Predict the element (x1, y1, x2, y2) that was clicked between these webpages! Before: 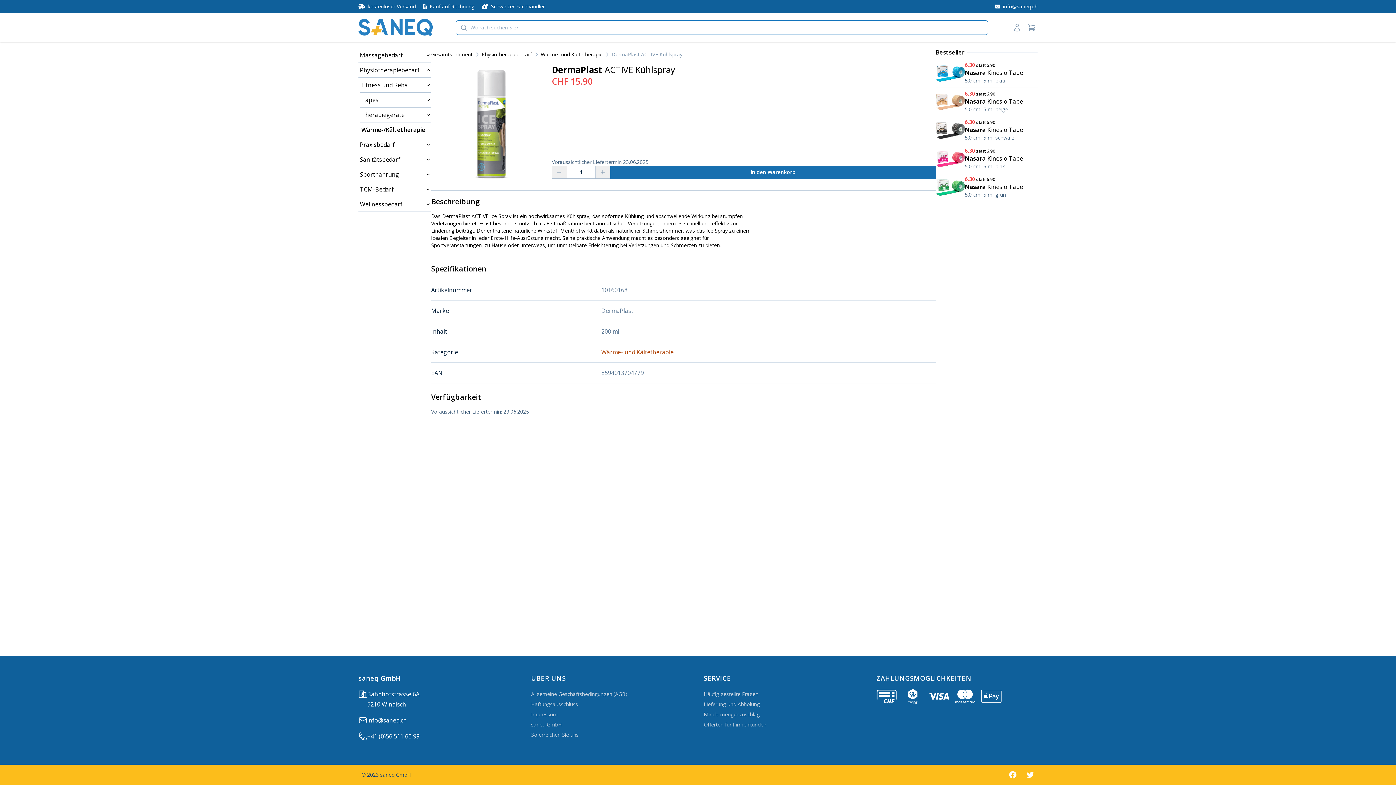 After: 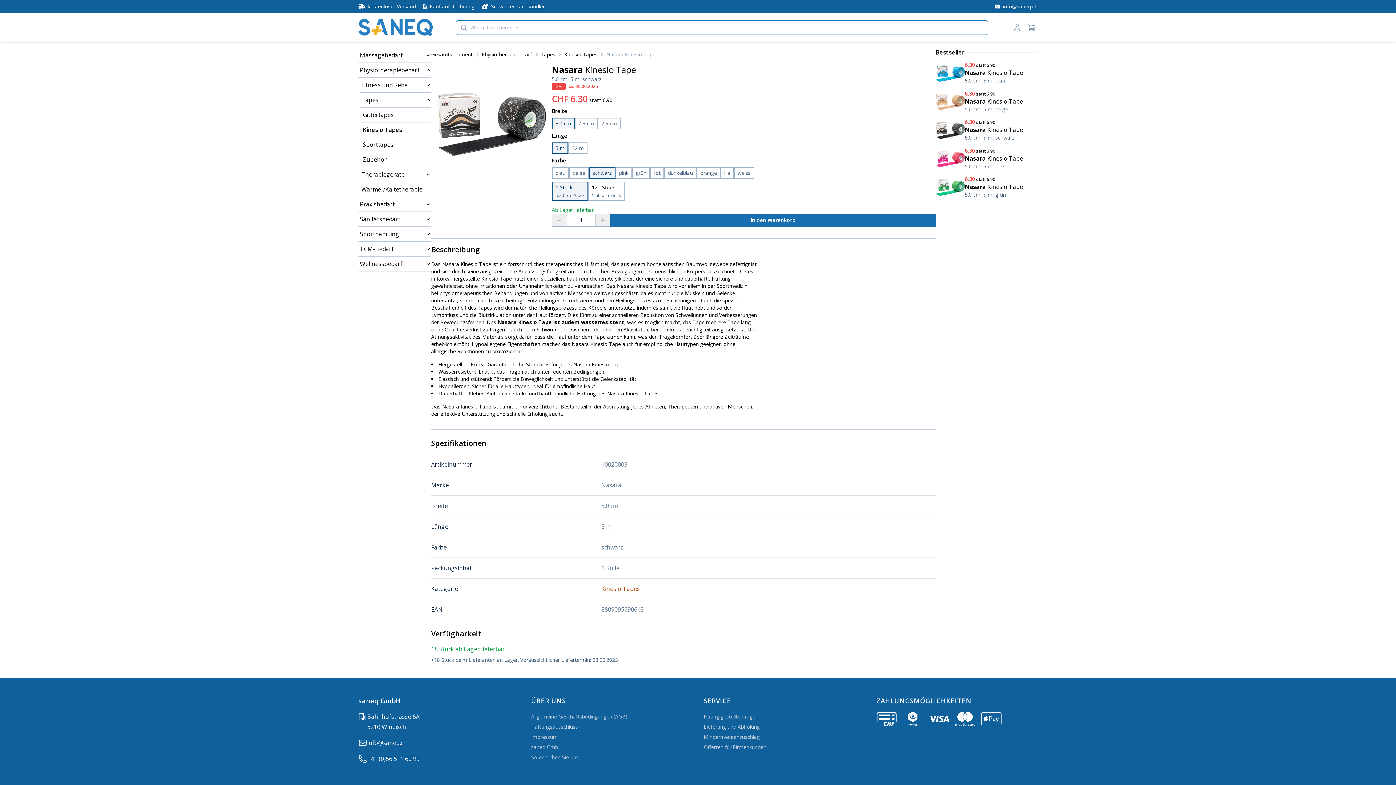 Action: label: Nasara Kinesio Tape 5.0 cm, 5 m, schwarz bbox: (936, 116, 1037, 144)